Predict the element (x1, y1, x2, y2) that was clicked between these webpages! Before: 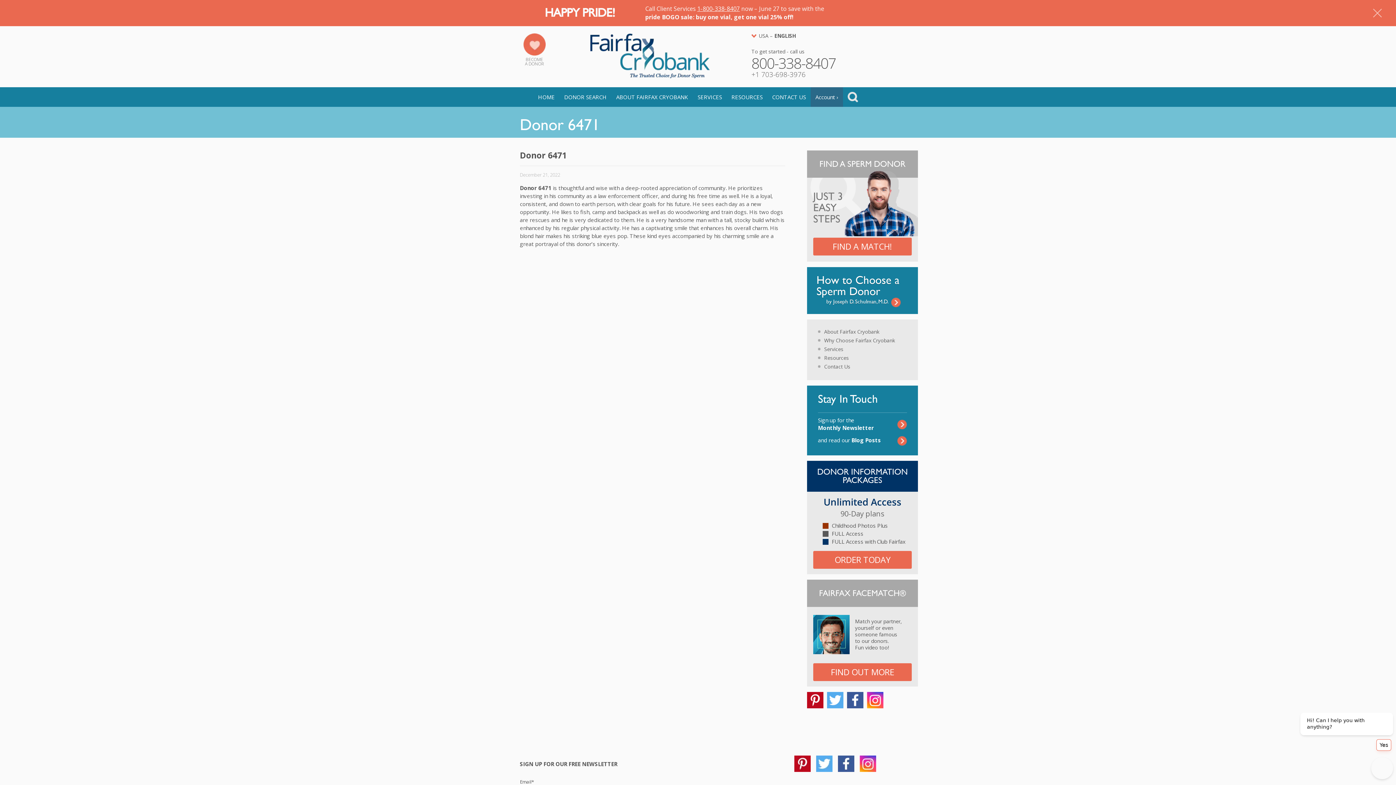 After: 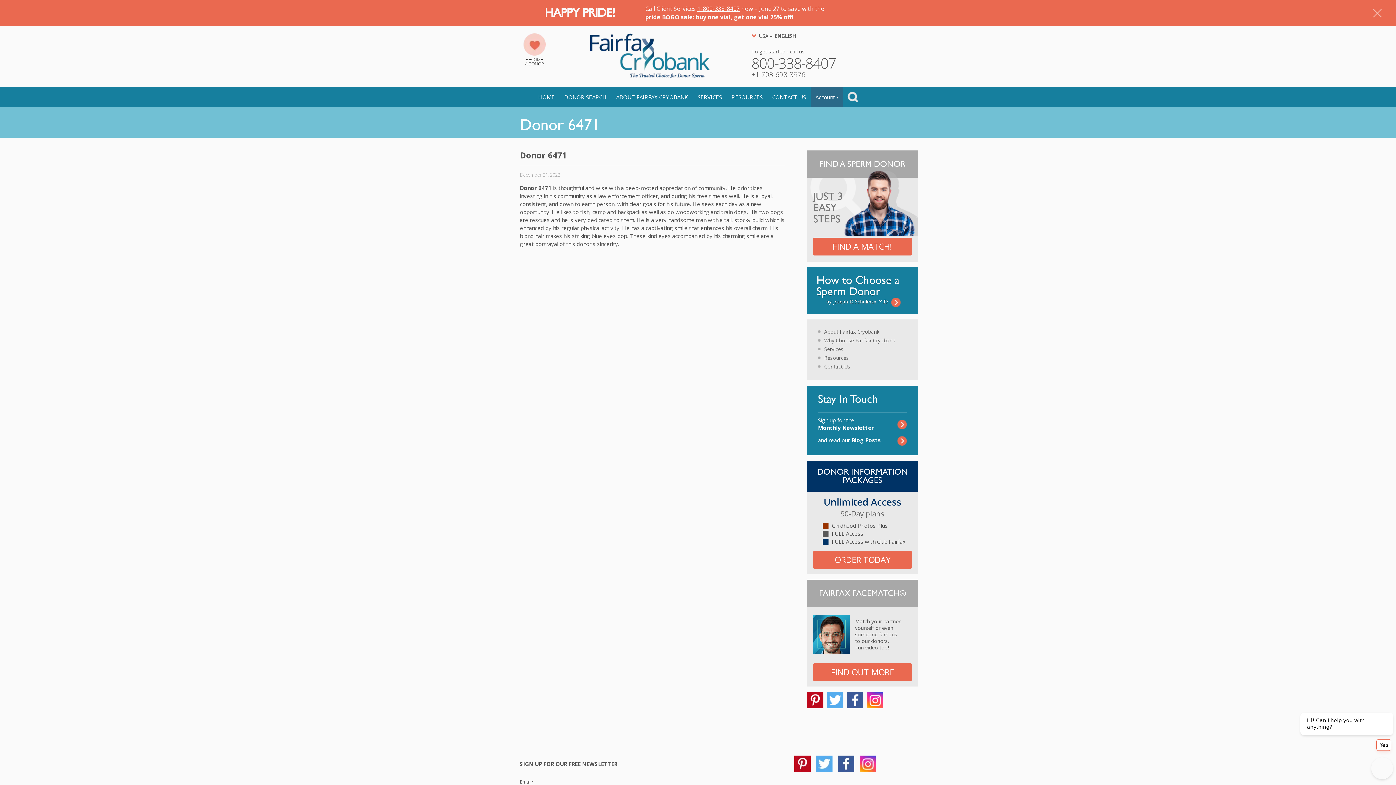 Action: label: BECOME
A DONOR bbox: (523, 33, 545, 78)